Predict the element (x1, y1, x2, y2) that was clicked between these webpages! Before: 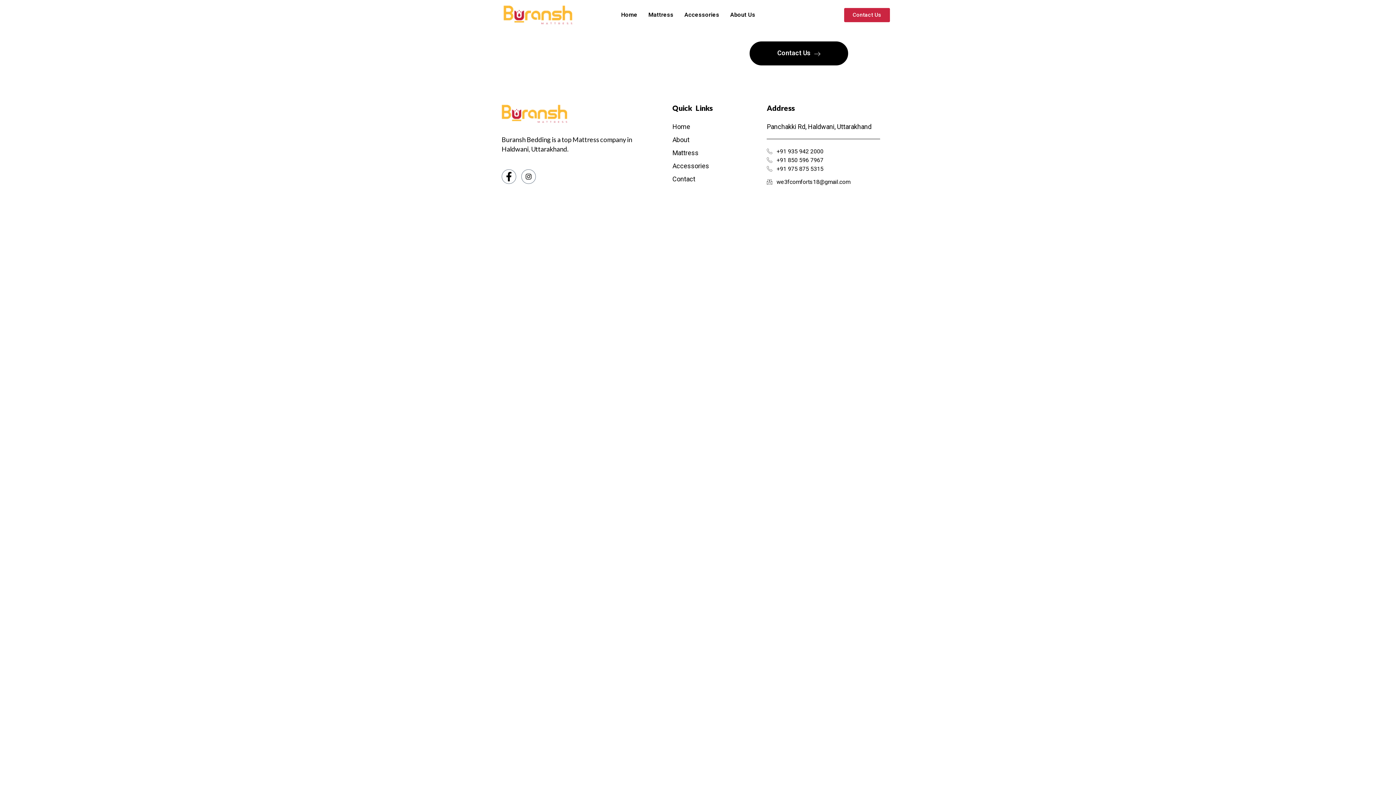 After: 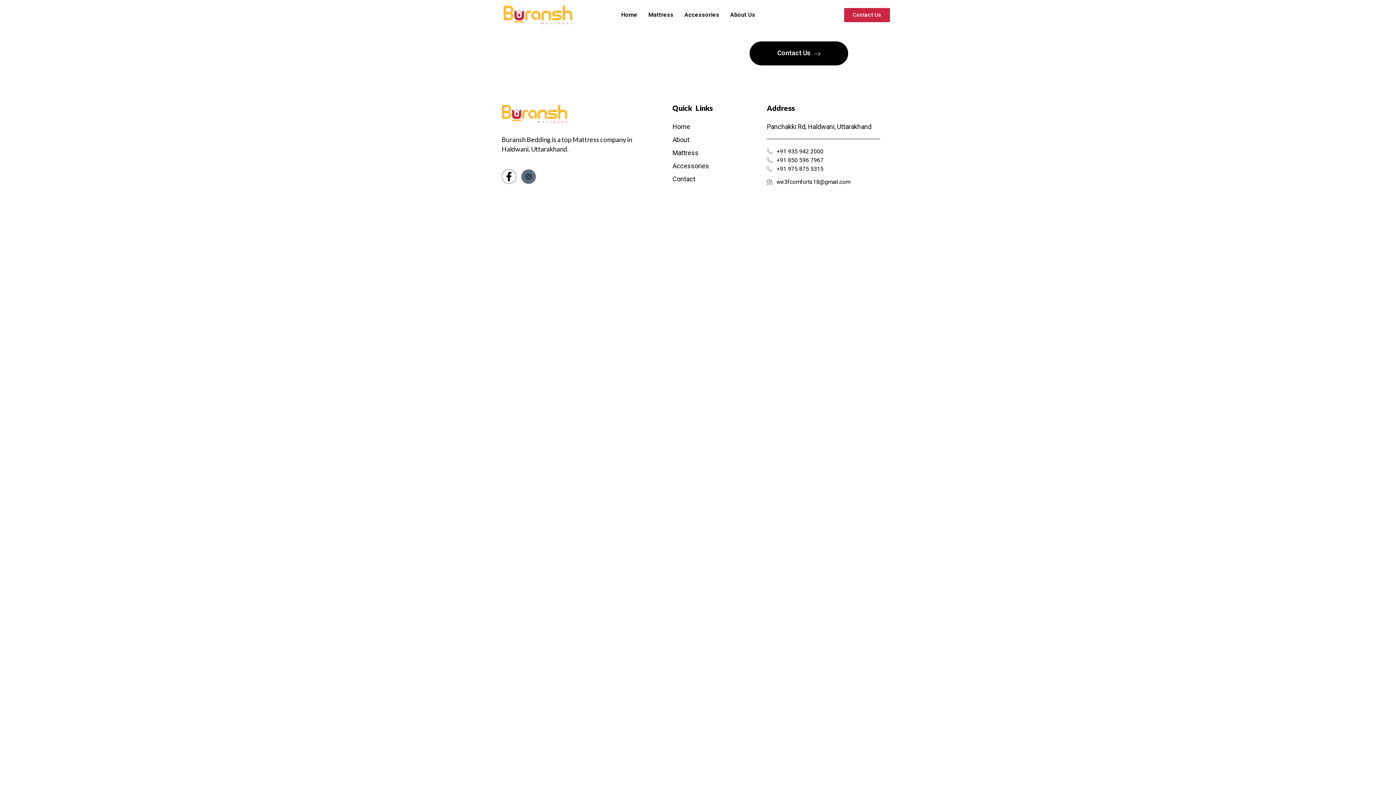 Action: bbox: (521, 169, 536, 184) label: Instagram